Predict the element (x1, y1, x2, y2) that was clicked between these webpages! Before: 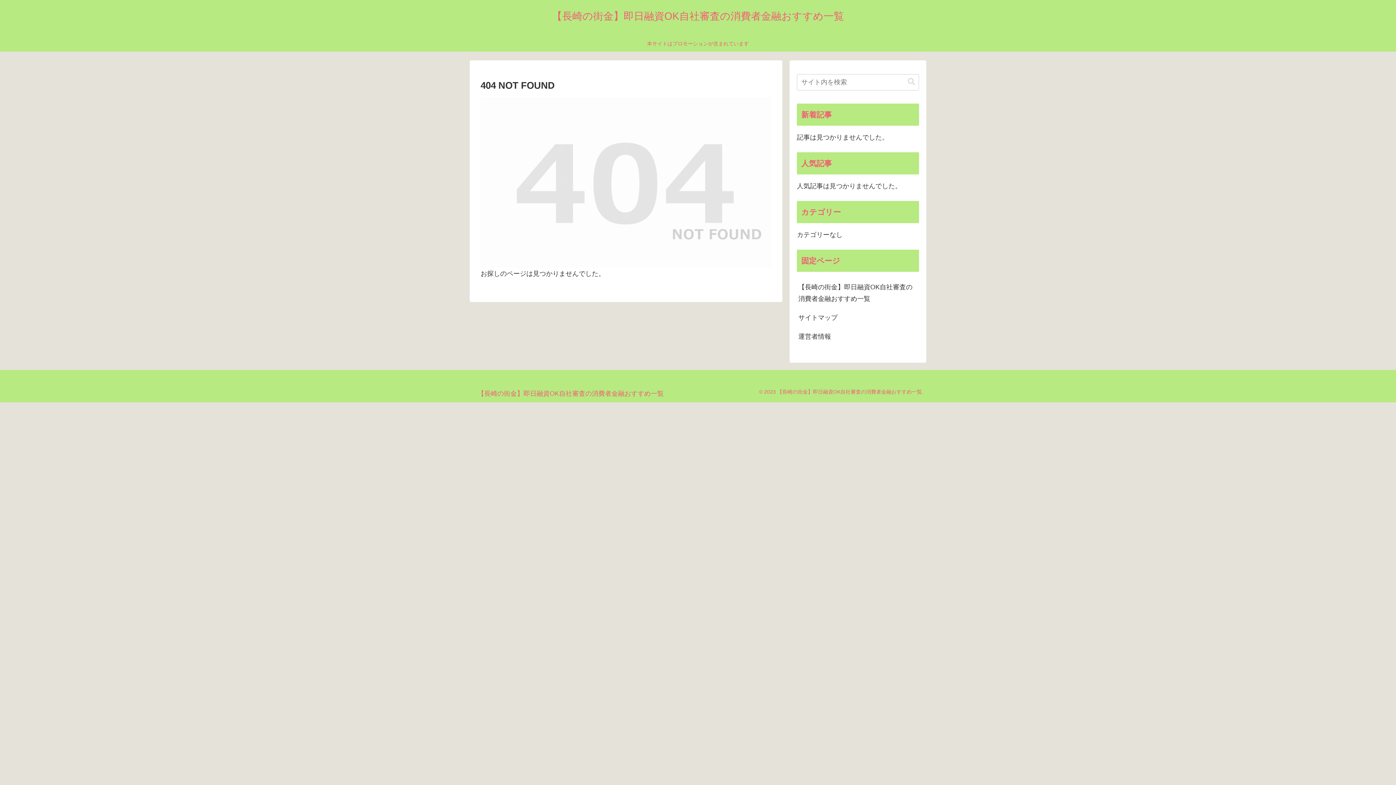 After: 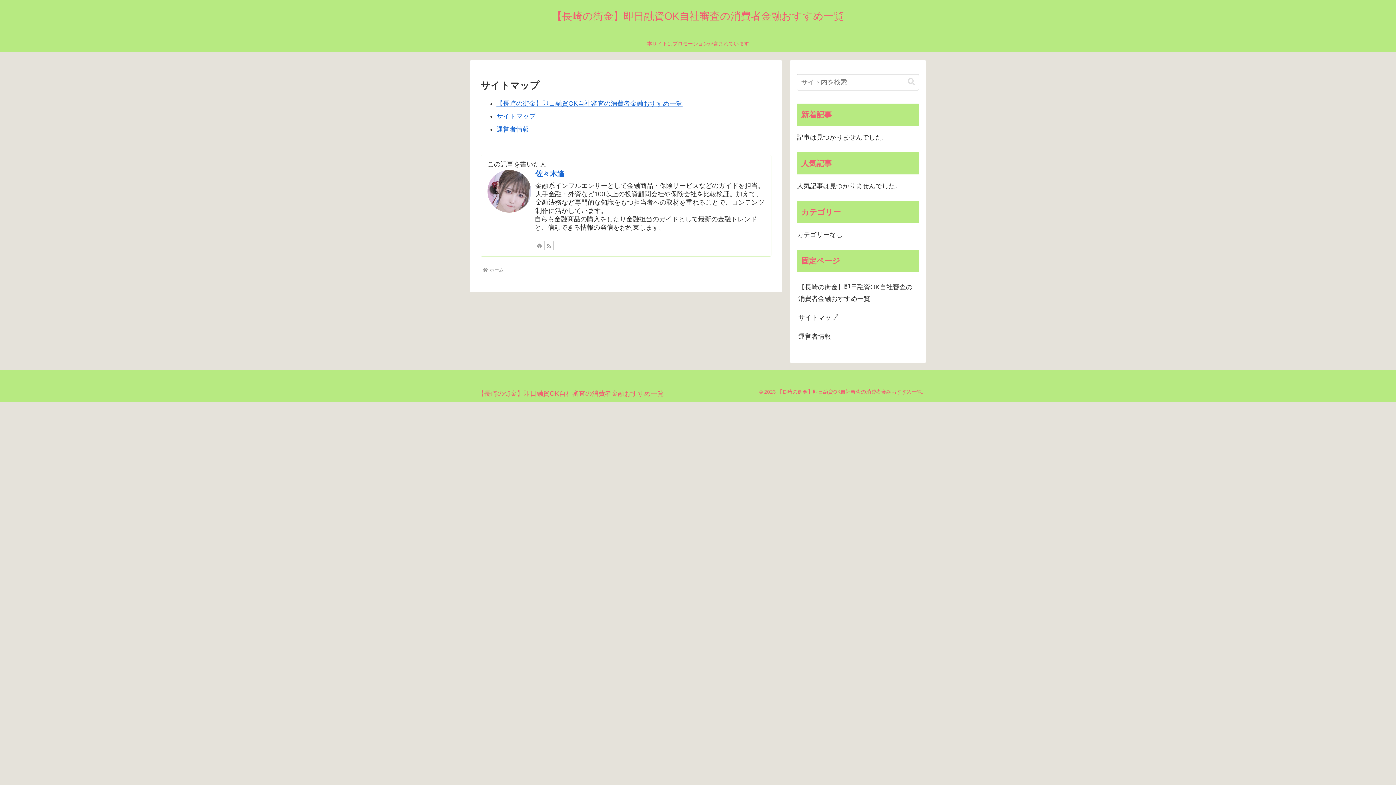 Action: label: サイトマップ bbox: (797, 308, 919, 327)